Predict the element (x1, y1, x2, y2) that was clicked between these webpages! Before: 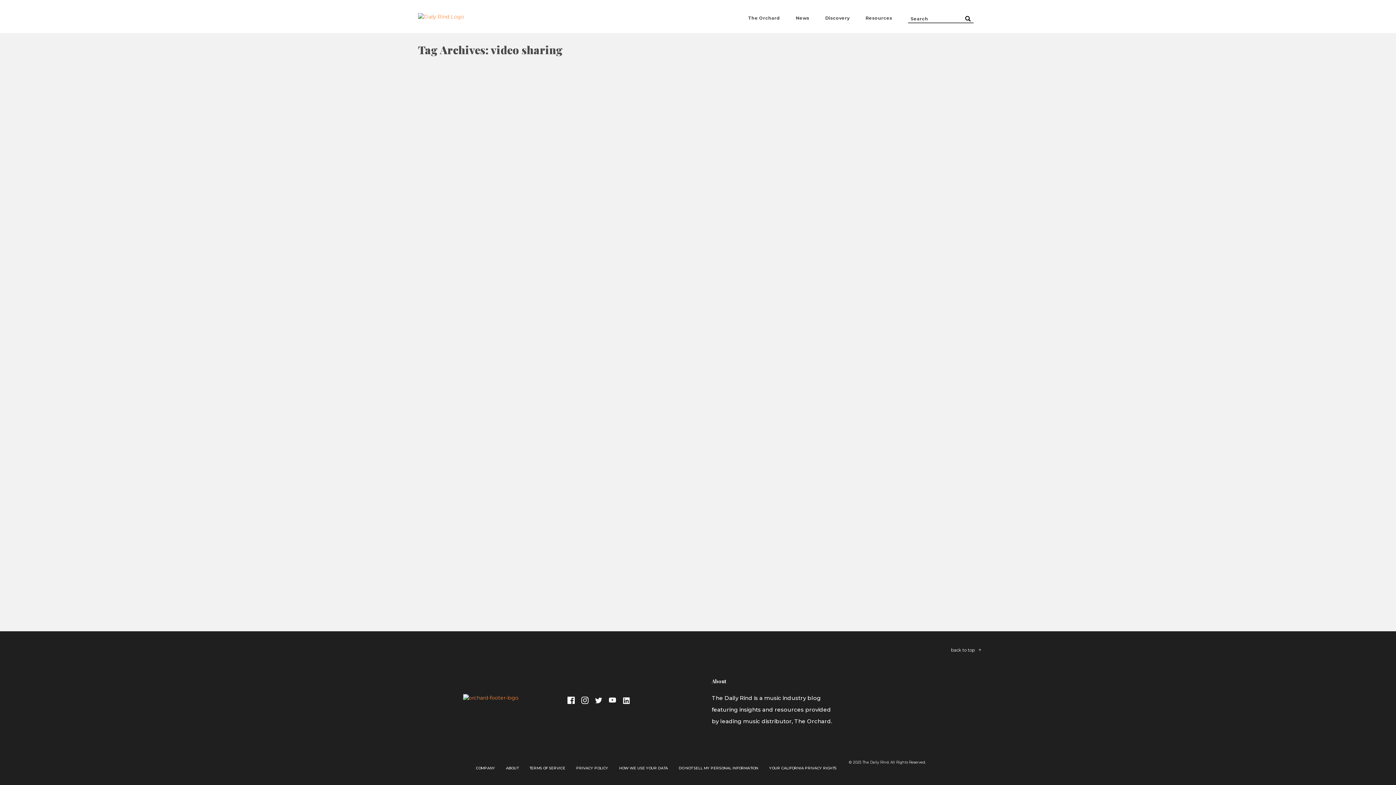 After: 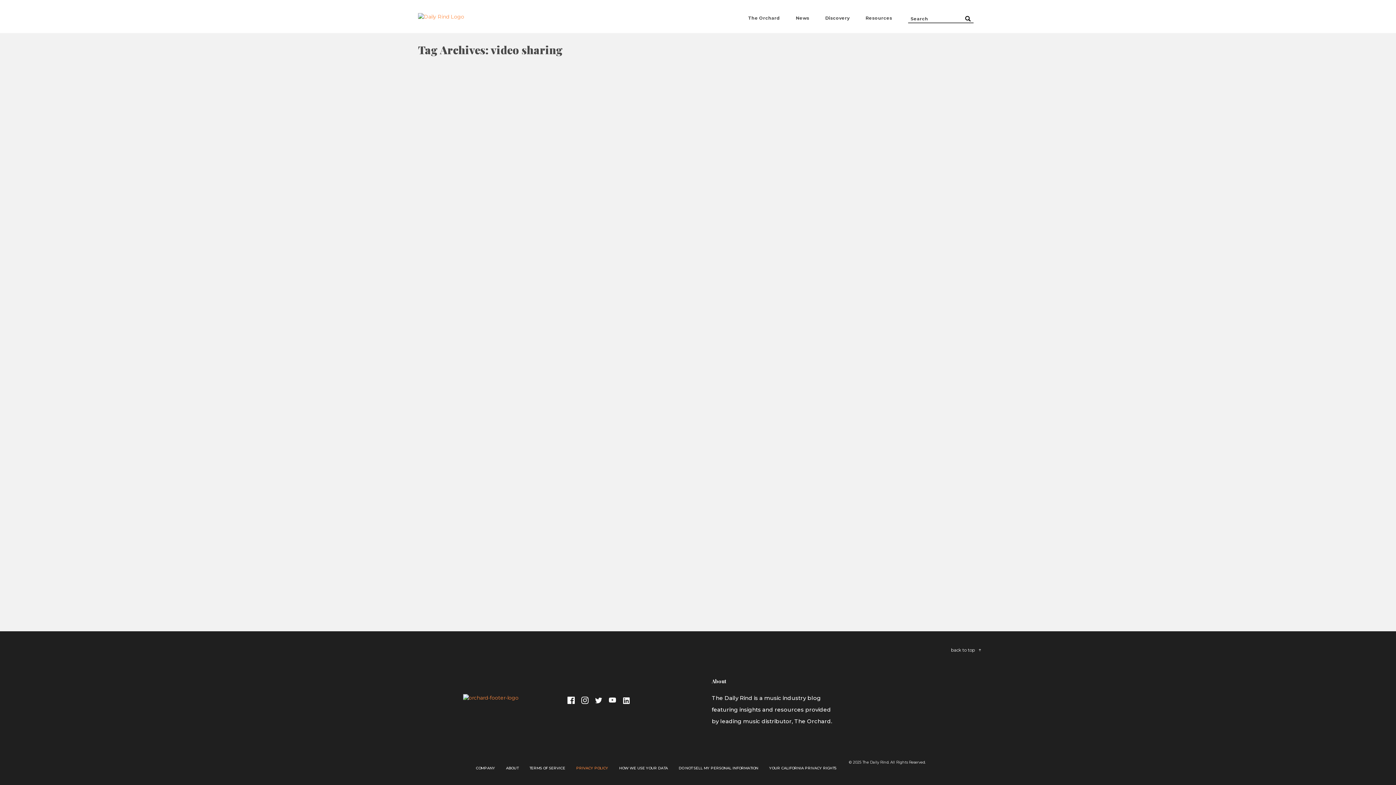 Action: label: PRIVACY POLICY bbox: (576, 762, 608, 774)